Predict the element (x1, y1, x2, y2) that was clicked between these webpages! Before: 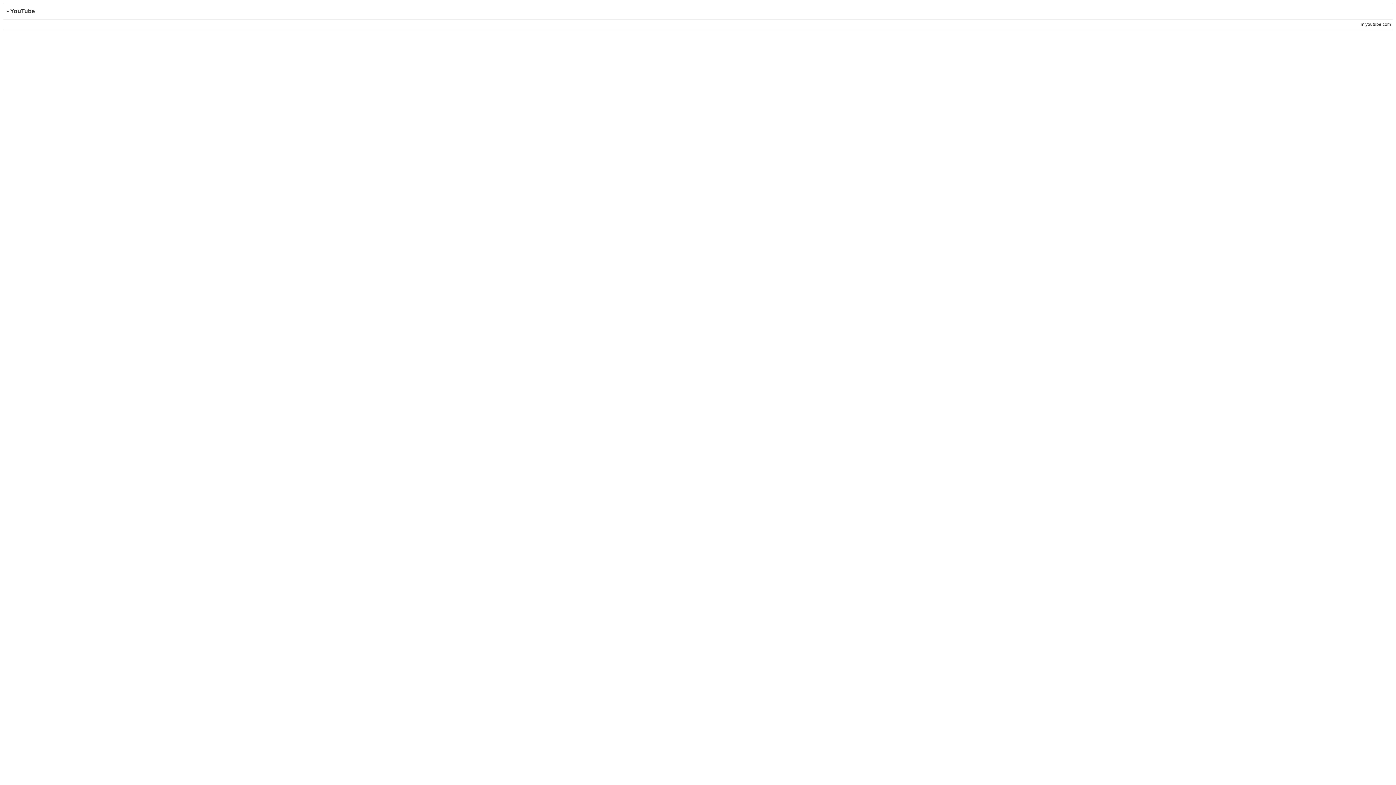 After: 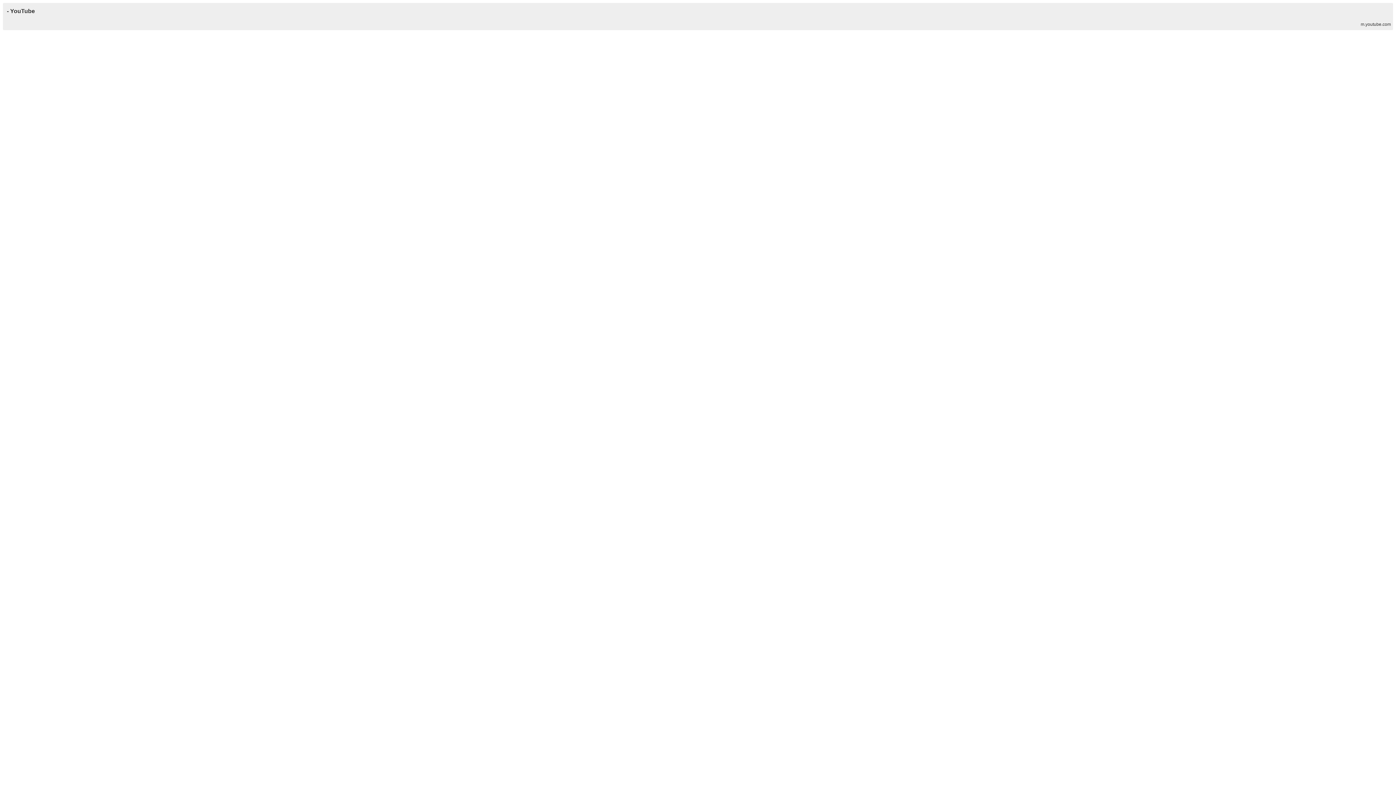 Action: bbox: (6, 8, 34, 14) label: - YouTube